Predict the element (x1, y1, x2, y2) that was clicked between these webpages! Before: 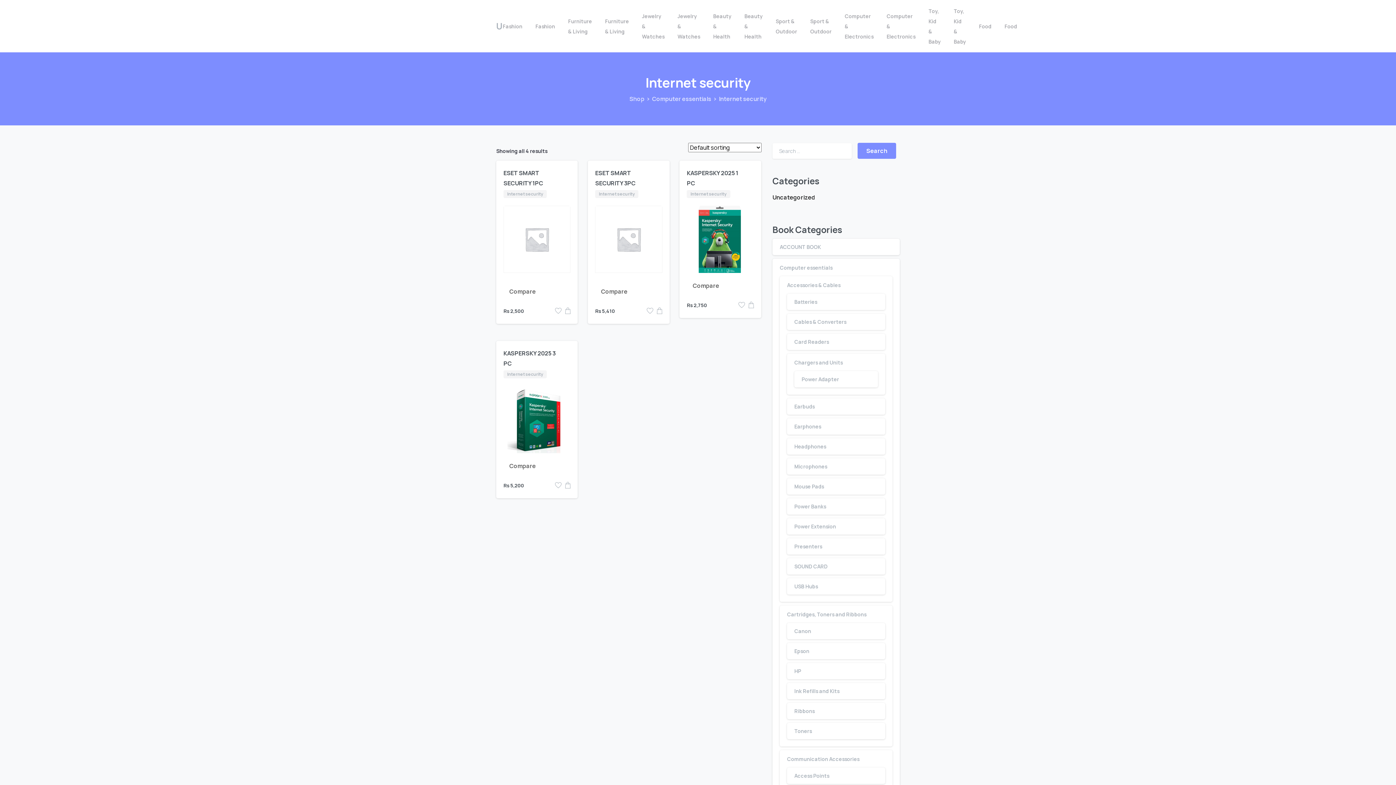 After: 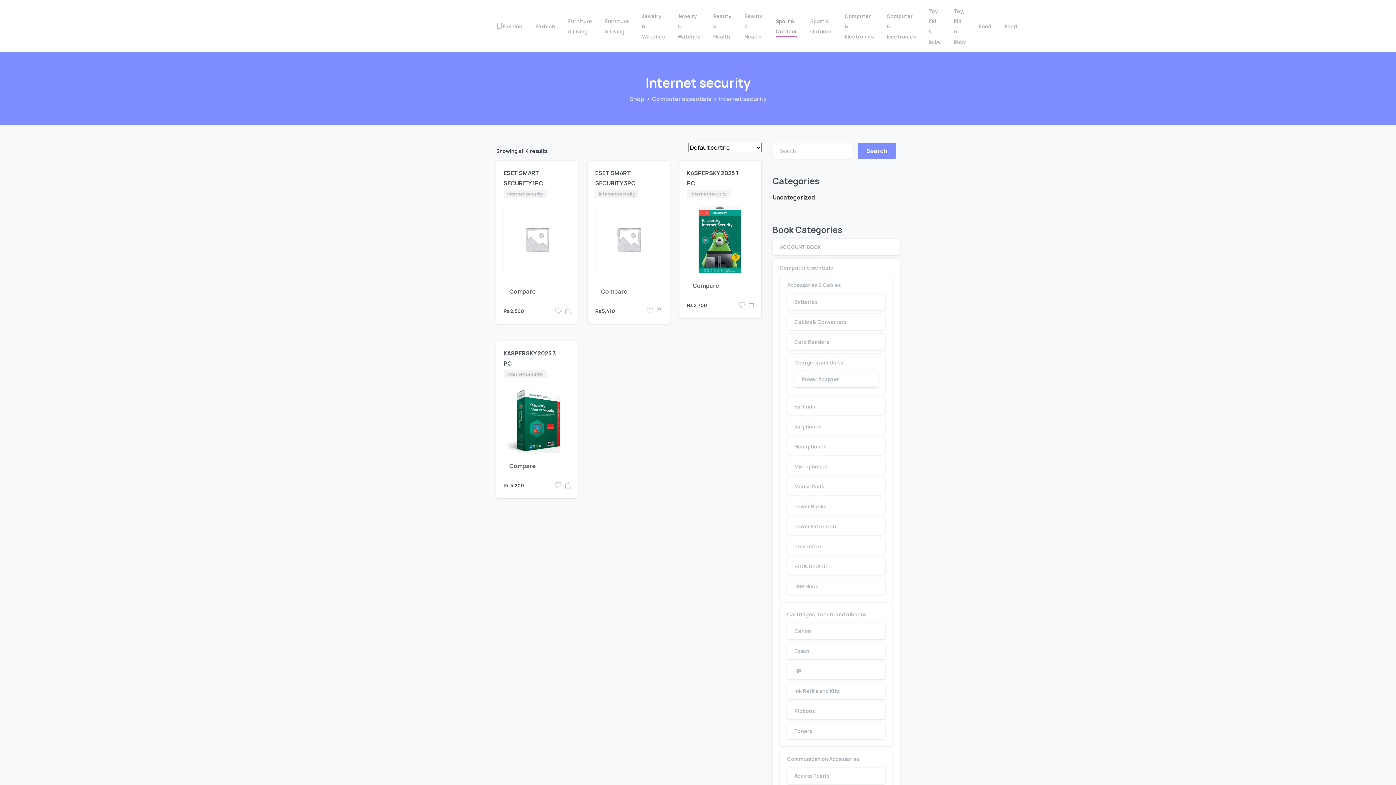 Action: label: Sport & Outdoor bbox: (773, 13, 800, 39)